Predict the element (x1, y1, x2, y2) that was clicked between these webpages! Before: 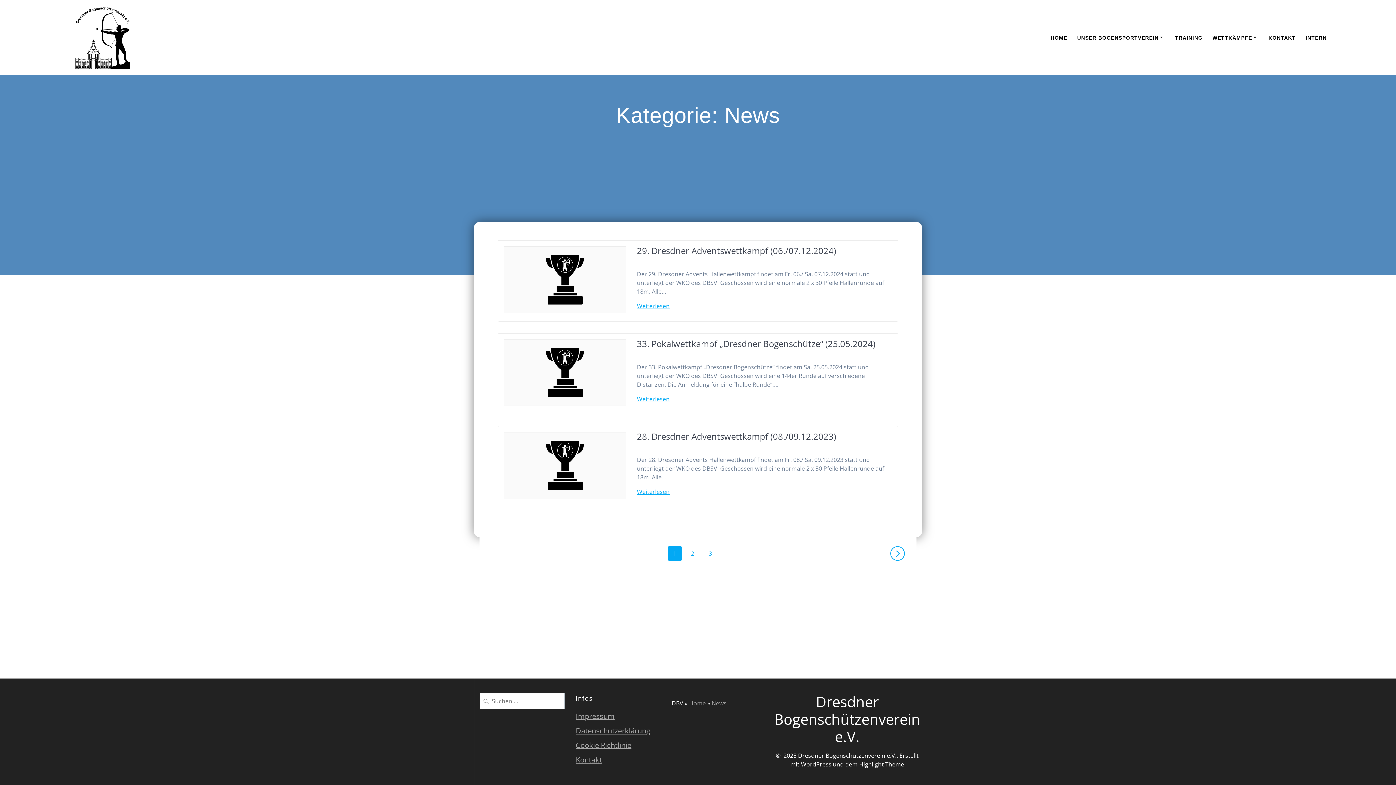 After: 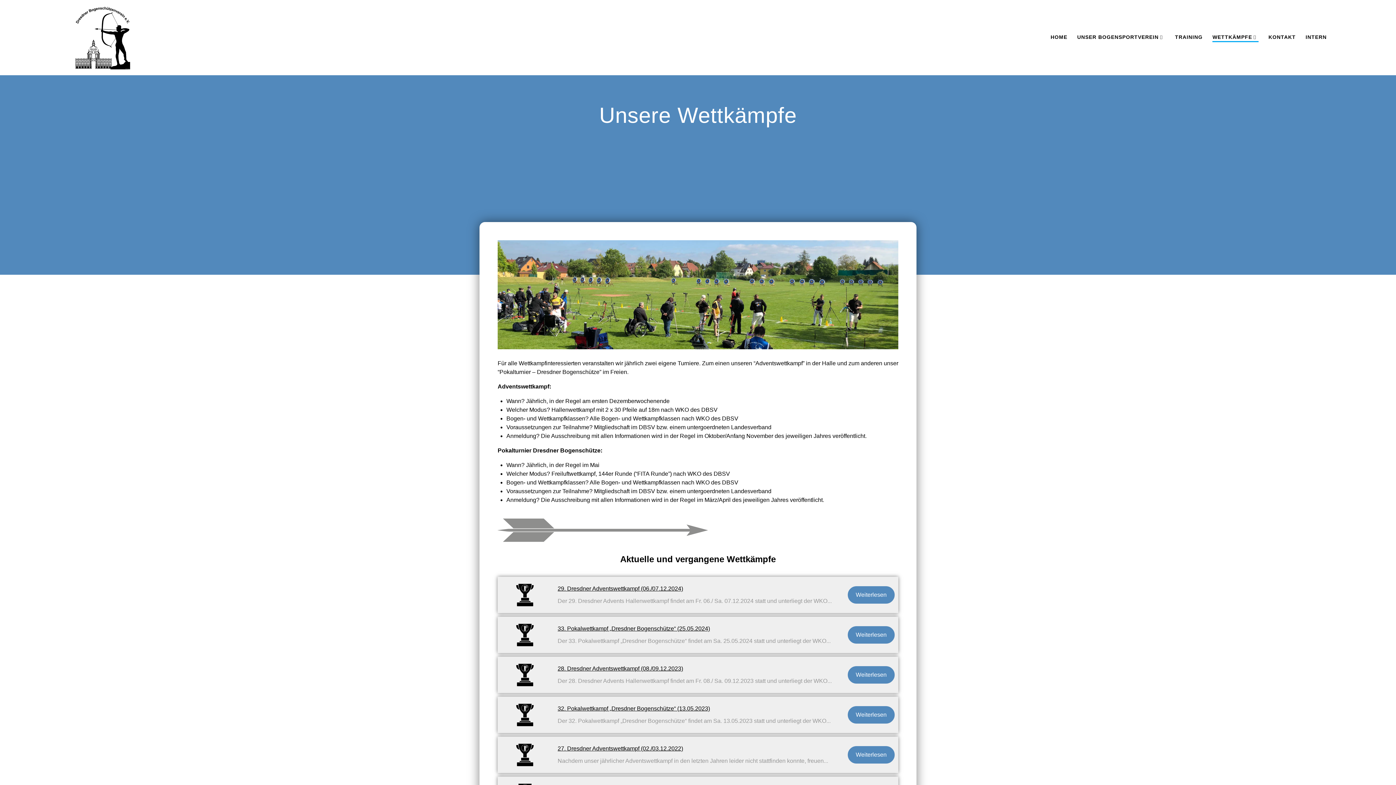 Action: bbox: (1212, 33, 1258, 41) label: WETTKÄMPFE